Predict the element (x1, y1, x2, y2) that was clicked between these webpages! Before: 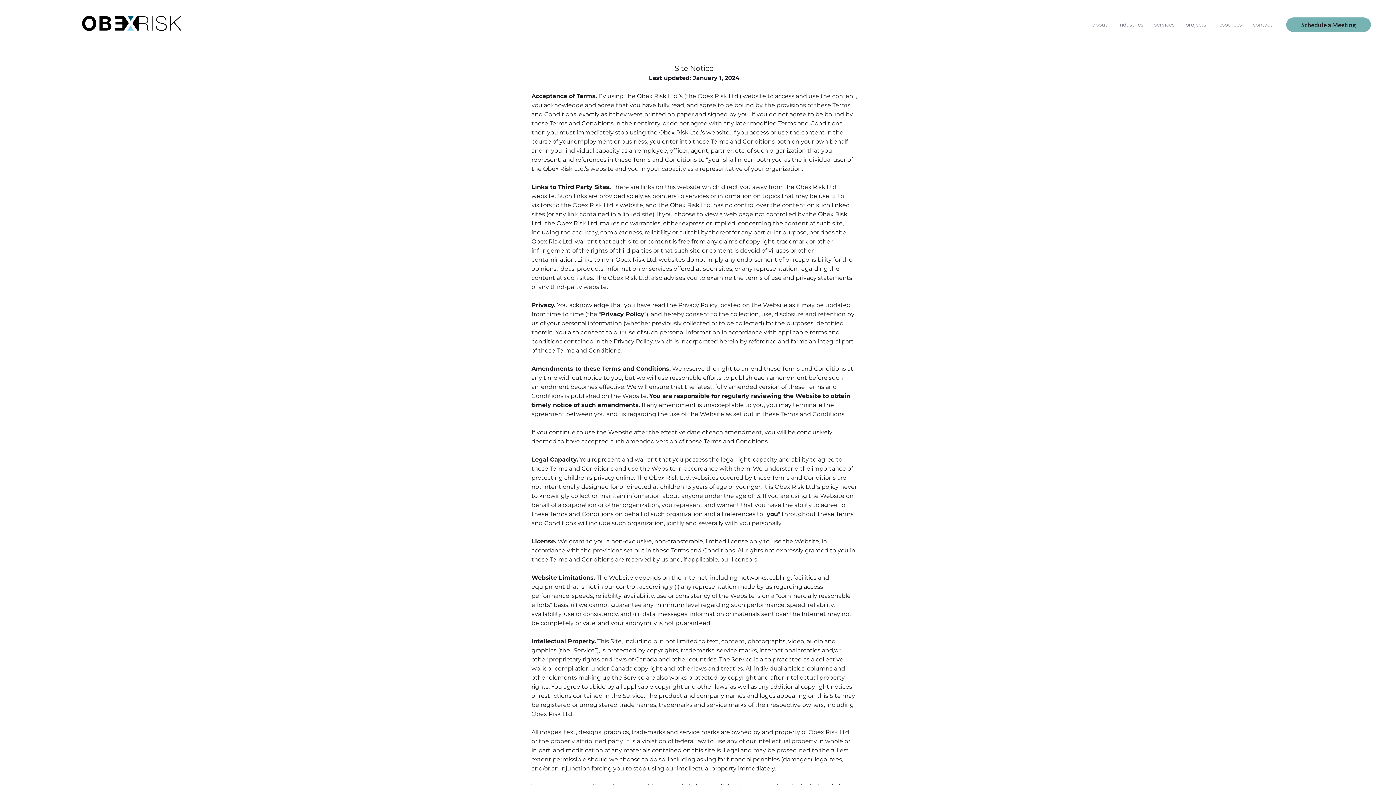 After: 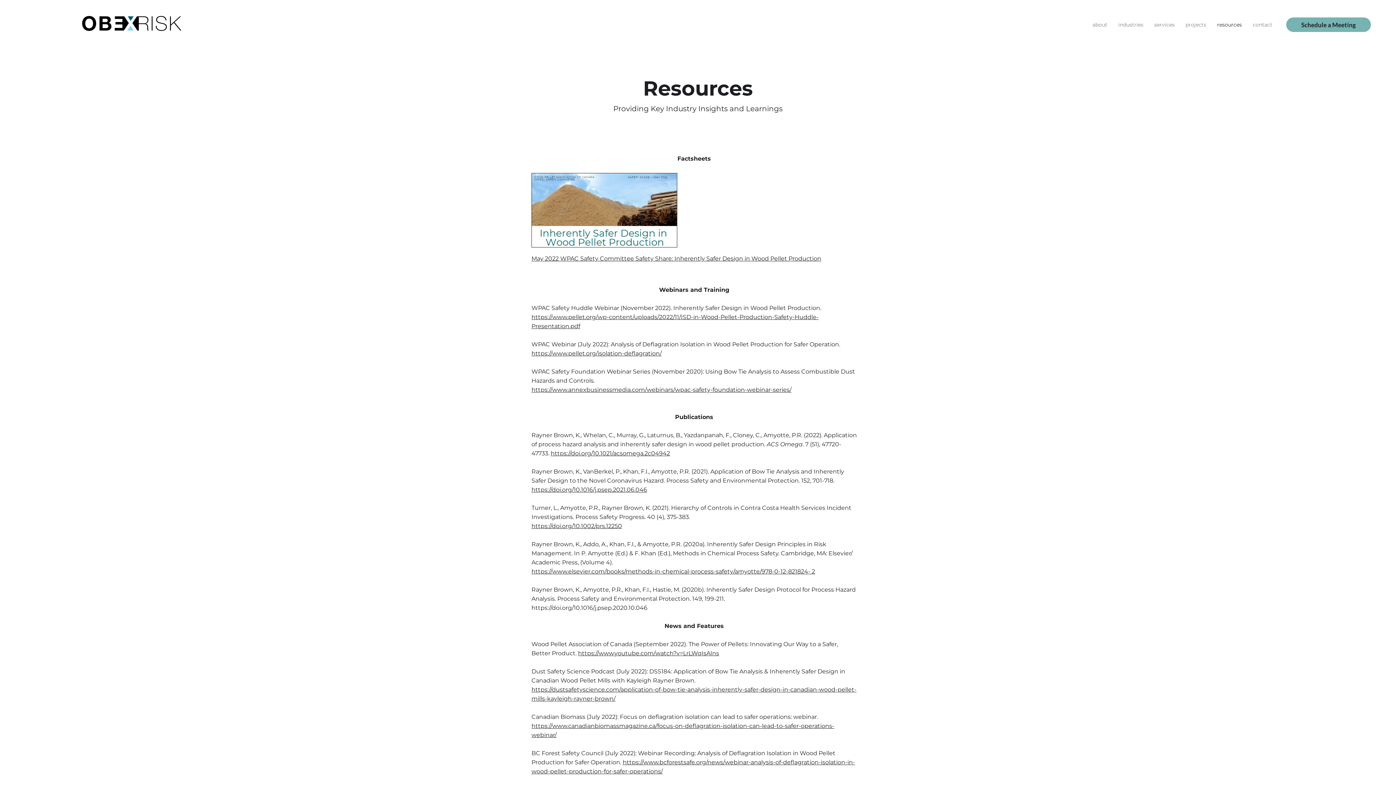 Action: bbox: (1212, 15, 1247, 33) label: resources